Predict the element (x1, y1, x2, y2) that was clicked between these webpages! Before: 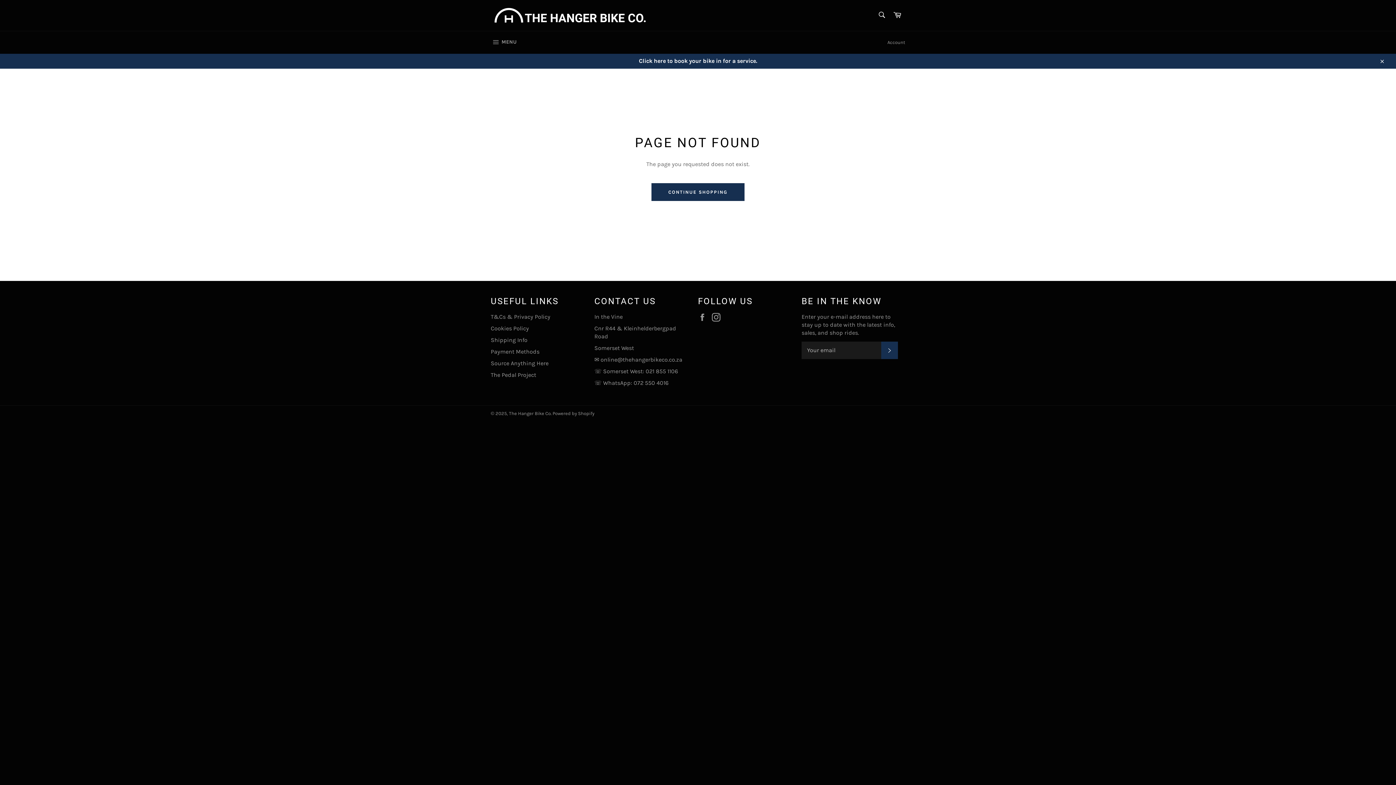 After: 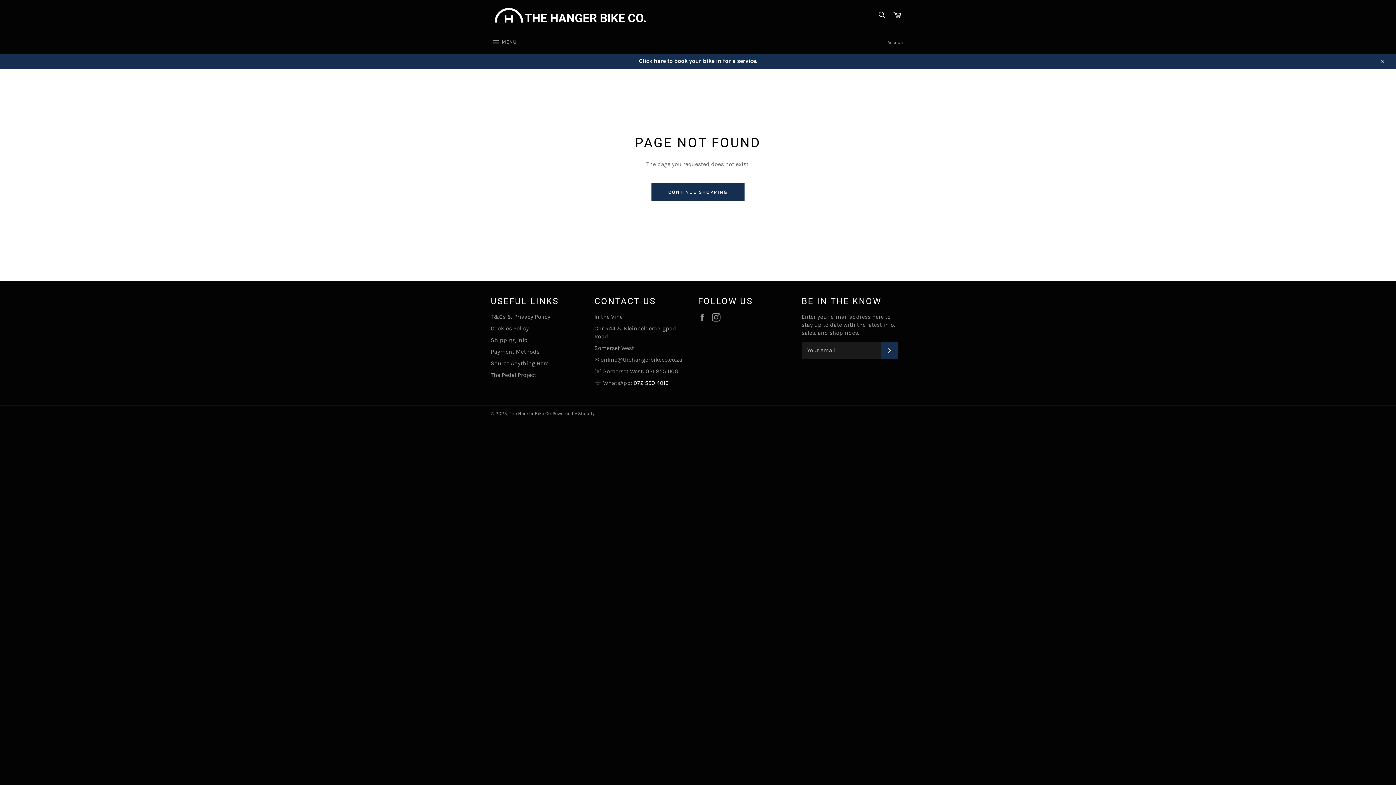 Action: bbox: (633, 379, 668, 386) label: 072 550 4016